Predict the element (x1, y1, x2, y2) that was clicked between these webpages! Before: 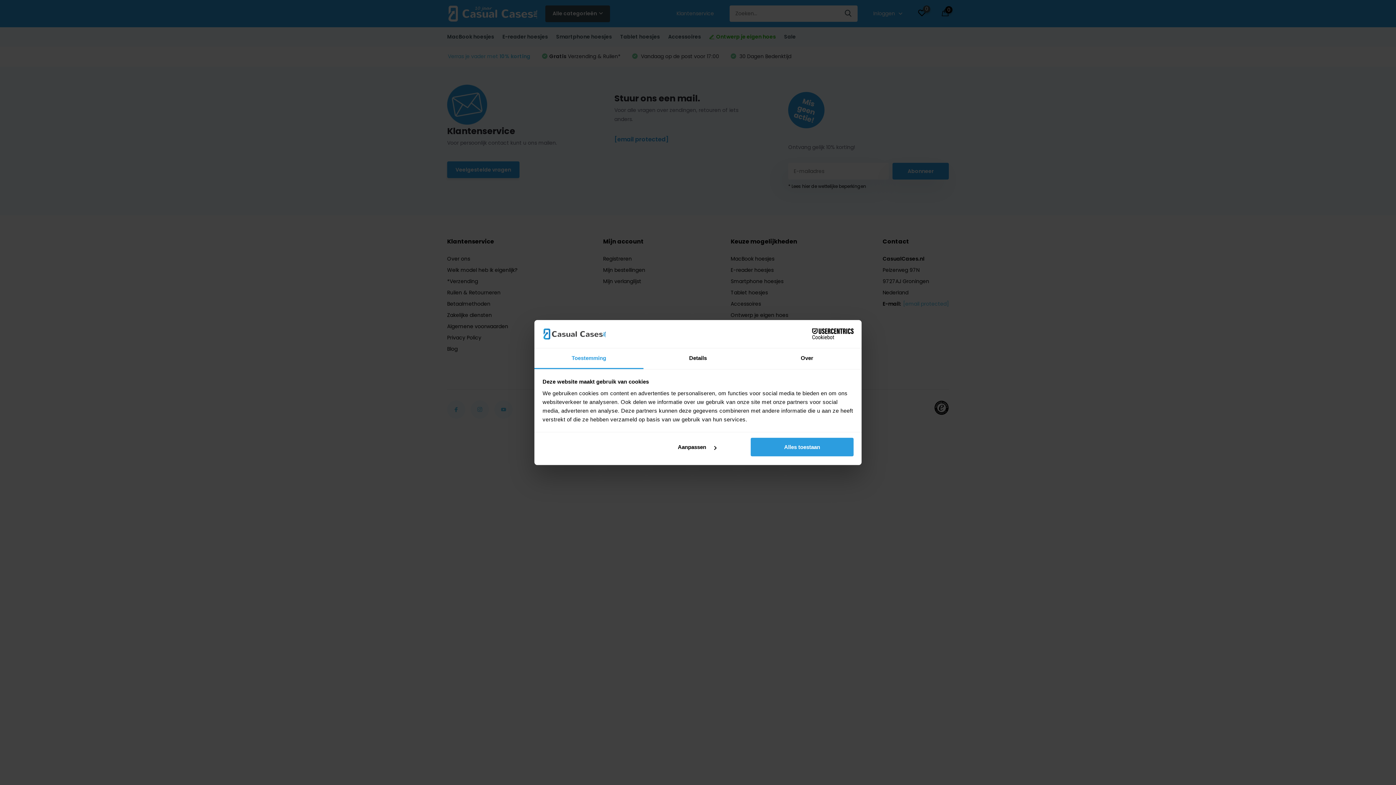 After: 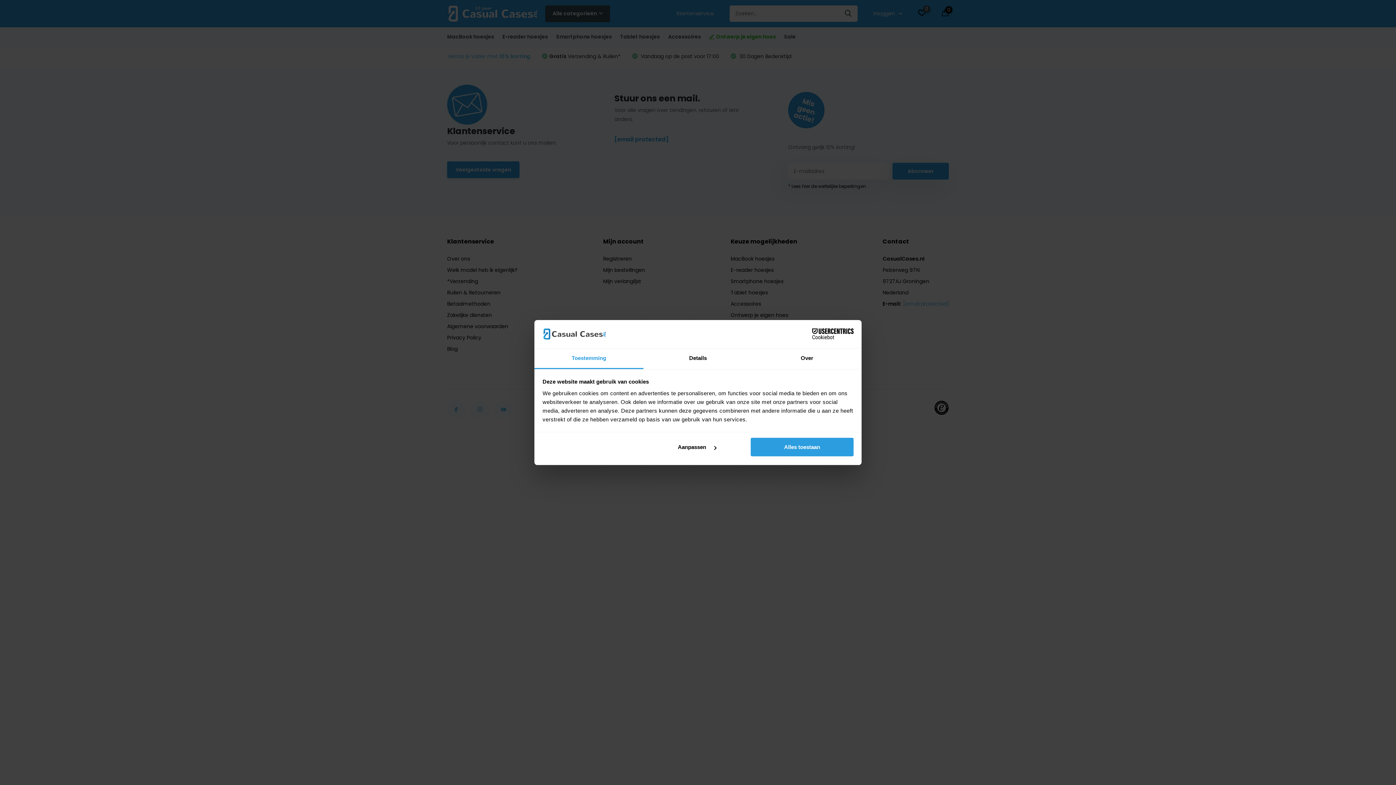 Action: label: Cookiebot - opens in a new window bbox: (790, 328, 853, 339)